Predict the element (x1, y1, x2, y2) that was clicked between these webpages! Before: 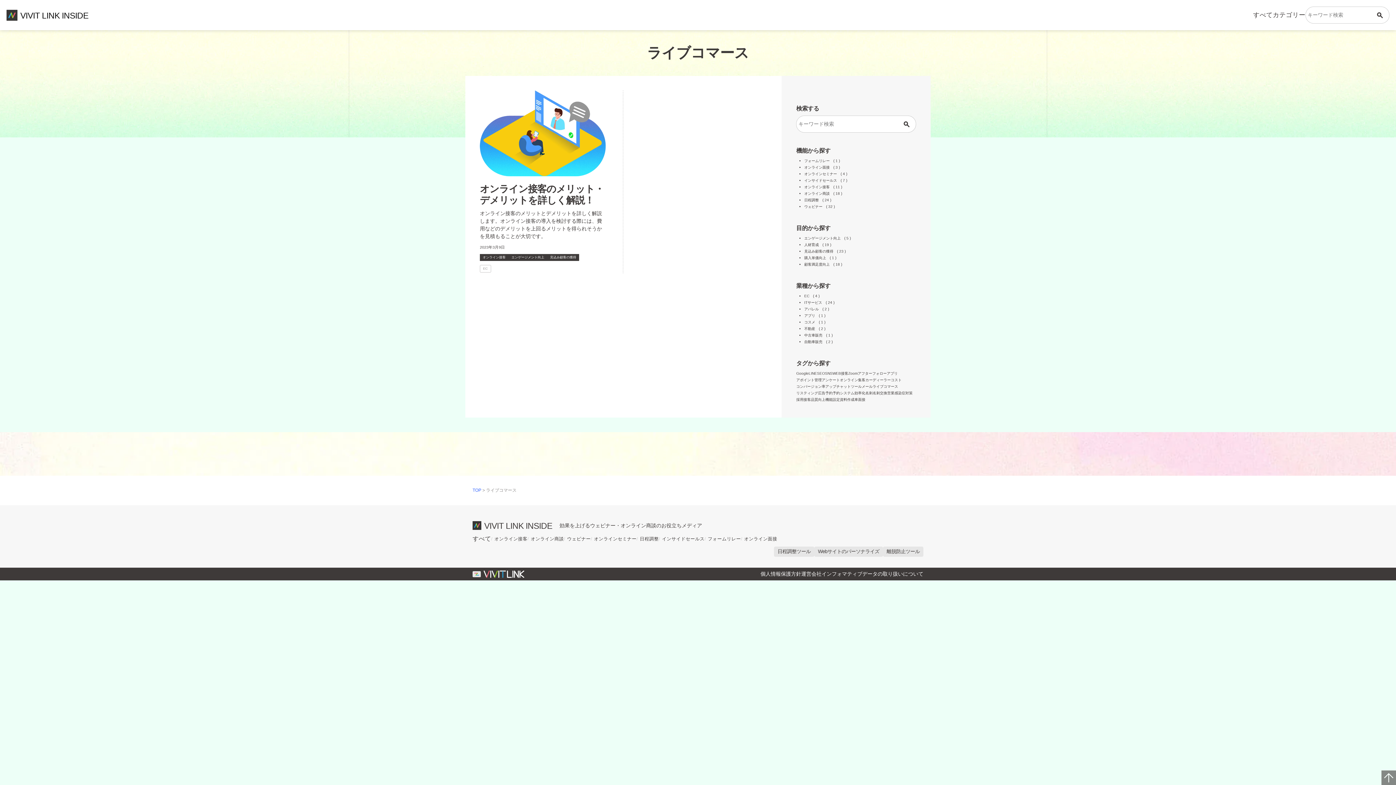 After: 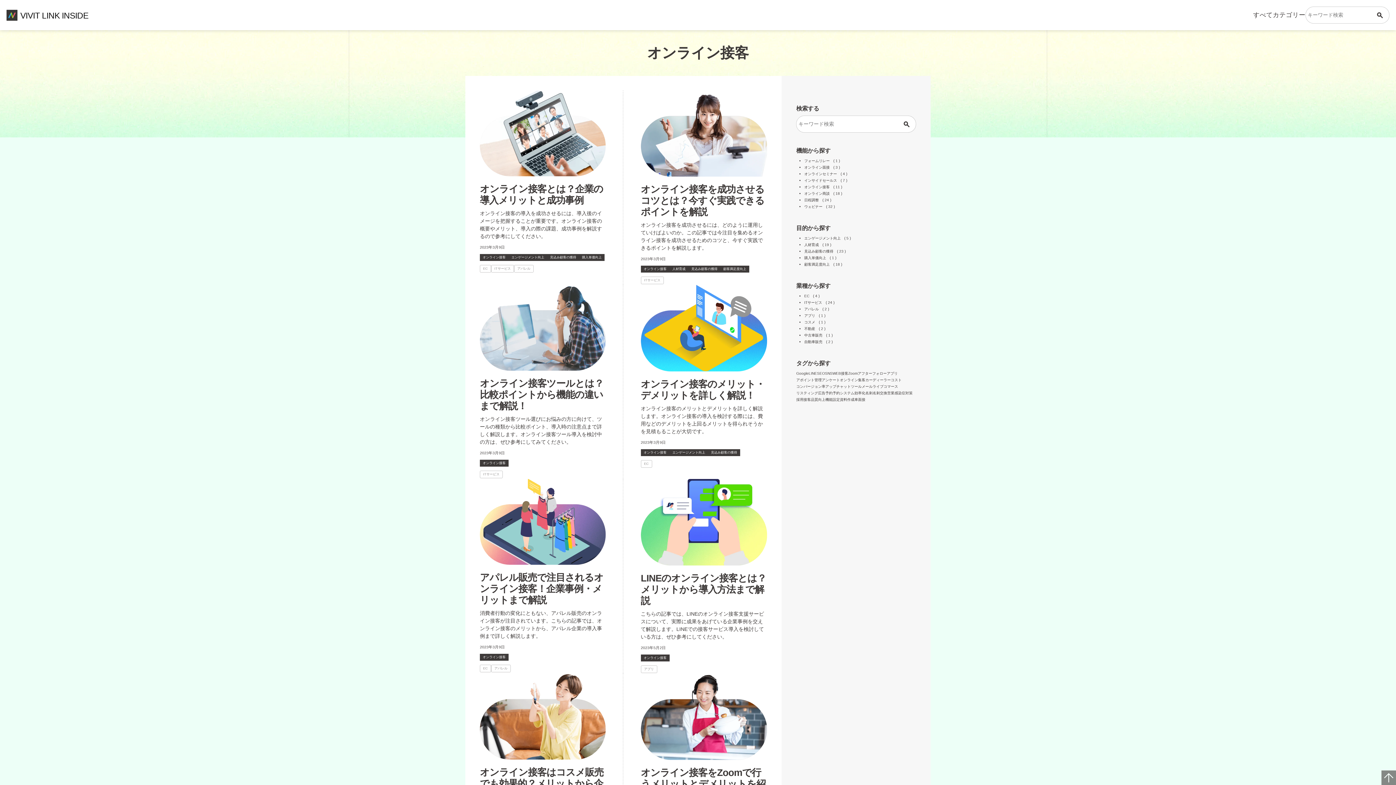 Action: label: オンライン接客　( 11 ) bbox: (804, 185, 842, 189)